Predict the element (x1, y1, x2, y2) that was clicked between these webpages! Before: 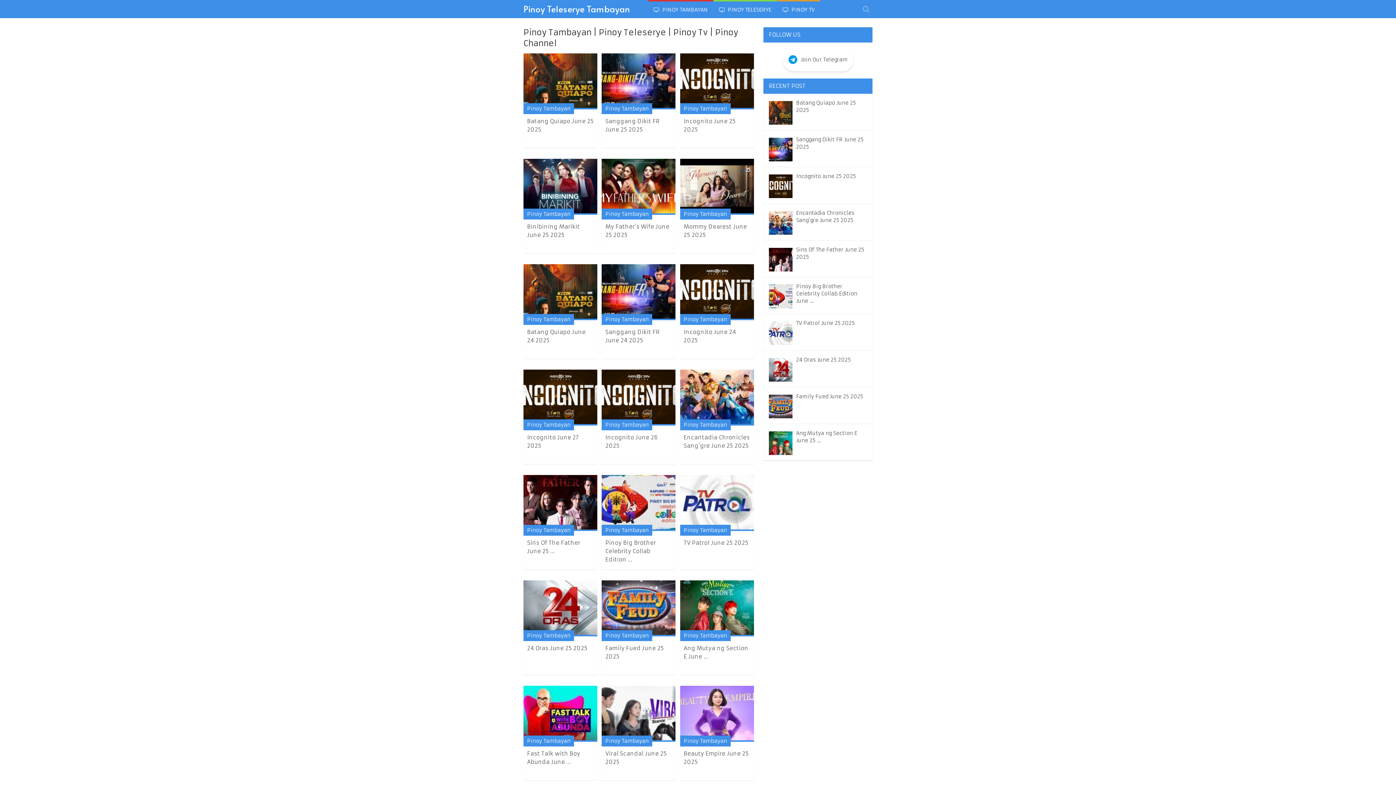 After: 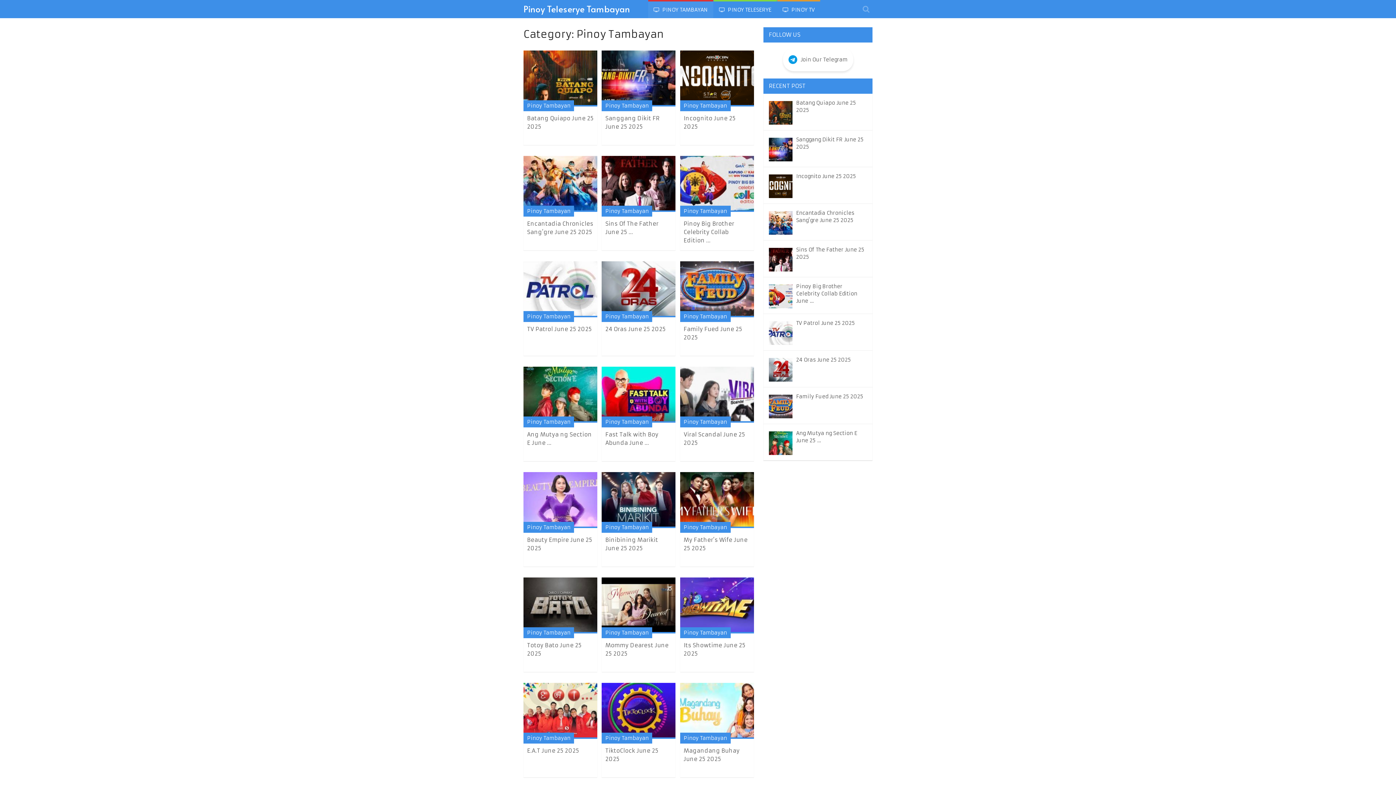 Action: bbox: (683, 527, 727, 533) label: Pinoy Tambayan